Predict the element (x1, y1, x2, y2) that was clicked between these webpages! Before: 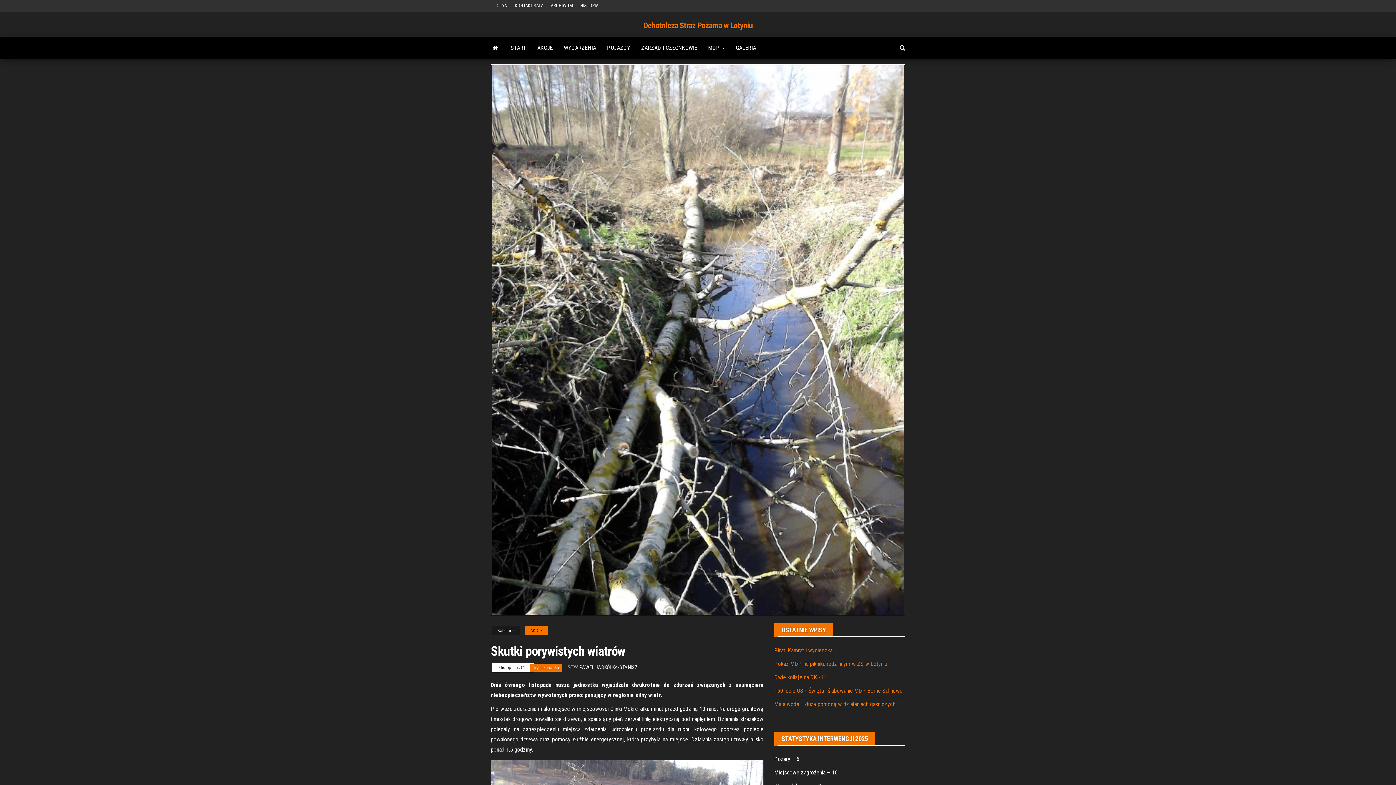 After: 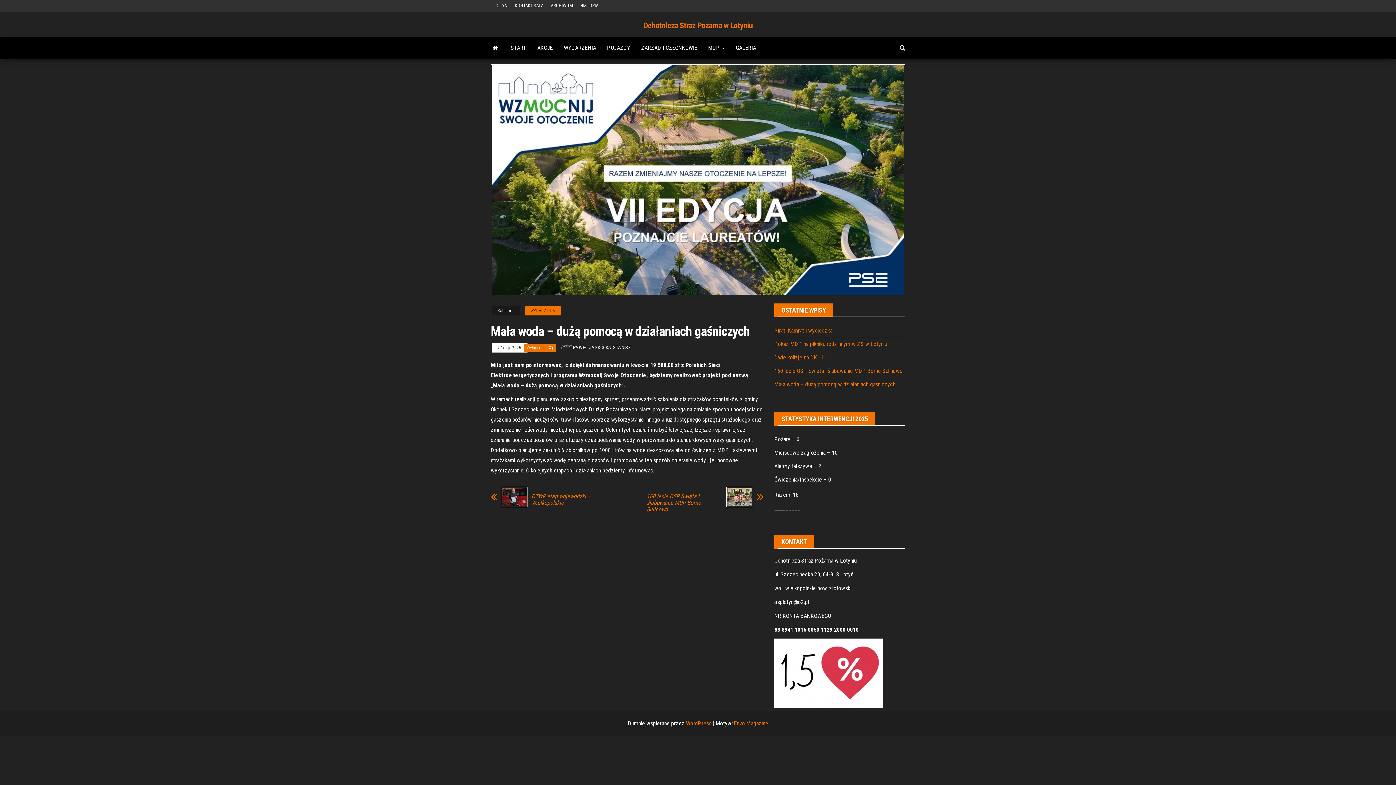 Action: label: Mała woda – dużą pomocą w działaniach gaśniczych bbox: (774, 701, 895, 708)